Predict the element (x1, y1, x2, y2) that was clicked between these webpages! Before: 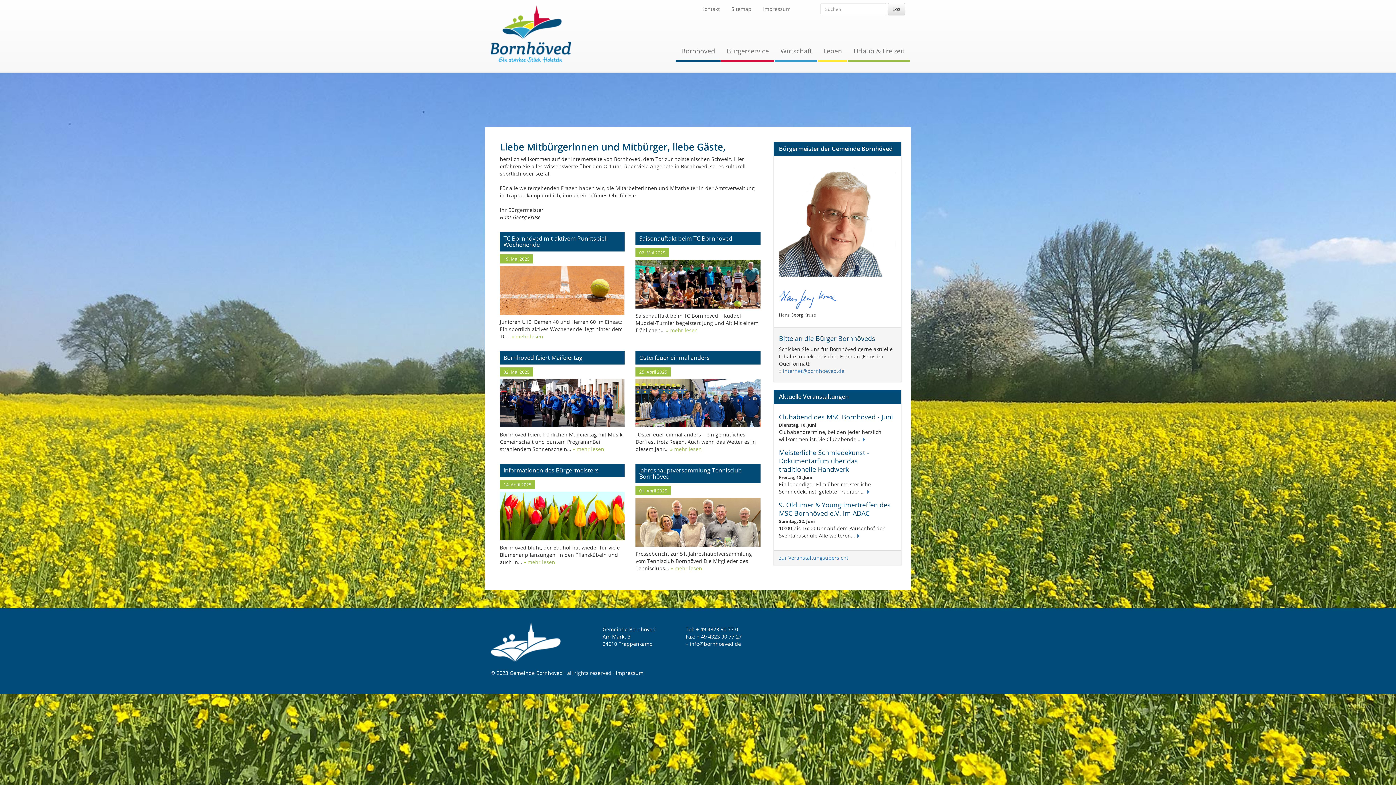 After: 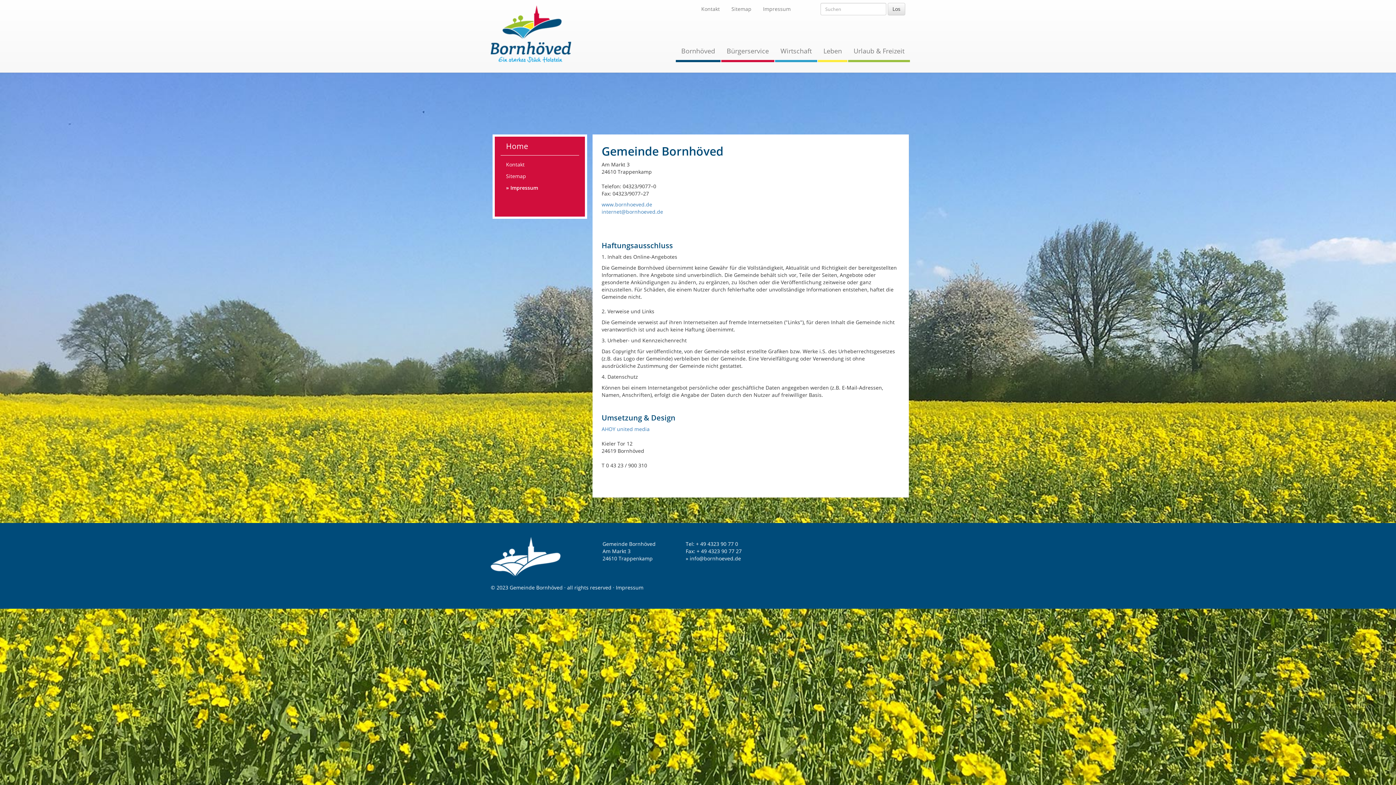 Action: bbox: (757, 0, 796, 18) label: Impressum